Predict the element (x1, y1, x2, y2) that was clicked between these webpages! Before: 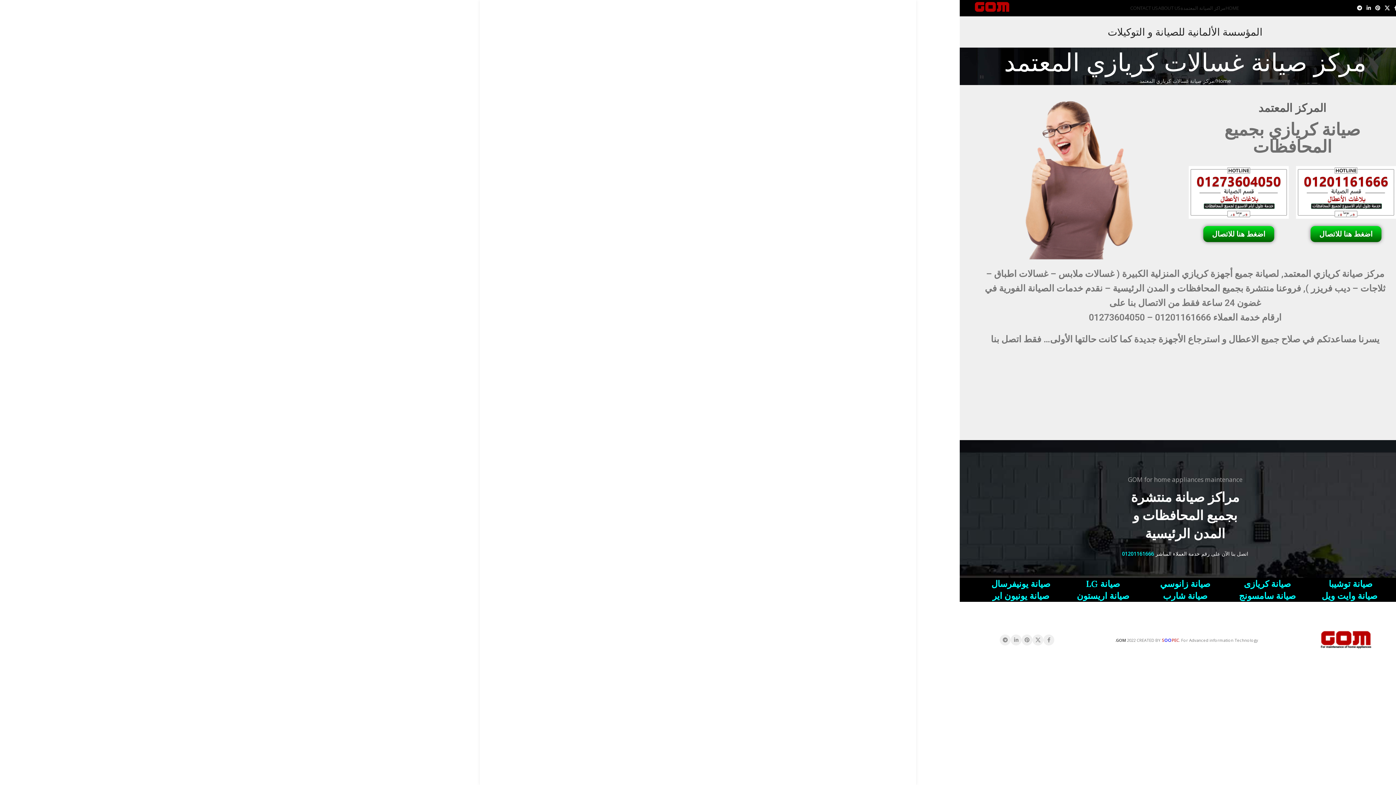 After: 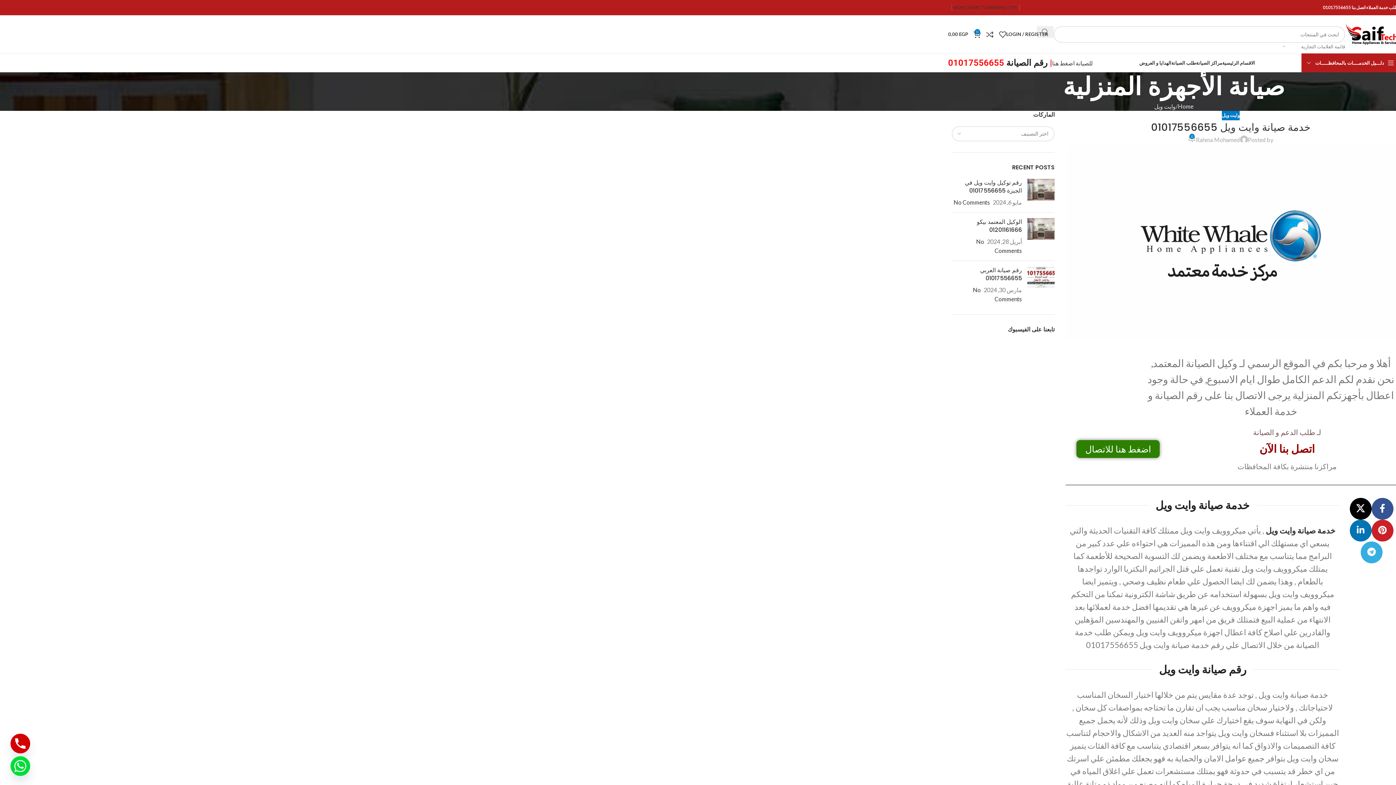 Action: label: صيانة وايت ويل bbox: (1322, 590, 1377, 601)